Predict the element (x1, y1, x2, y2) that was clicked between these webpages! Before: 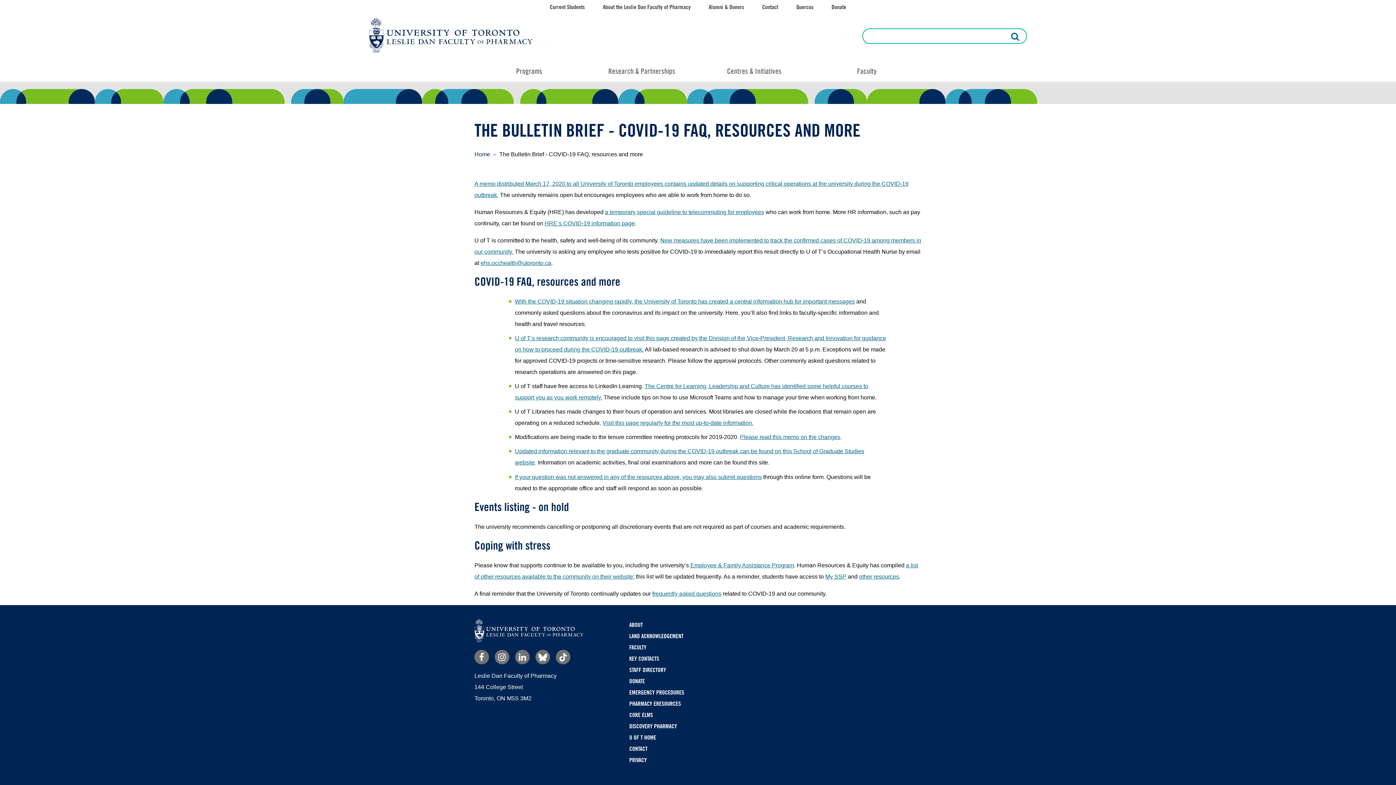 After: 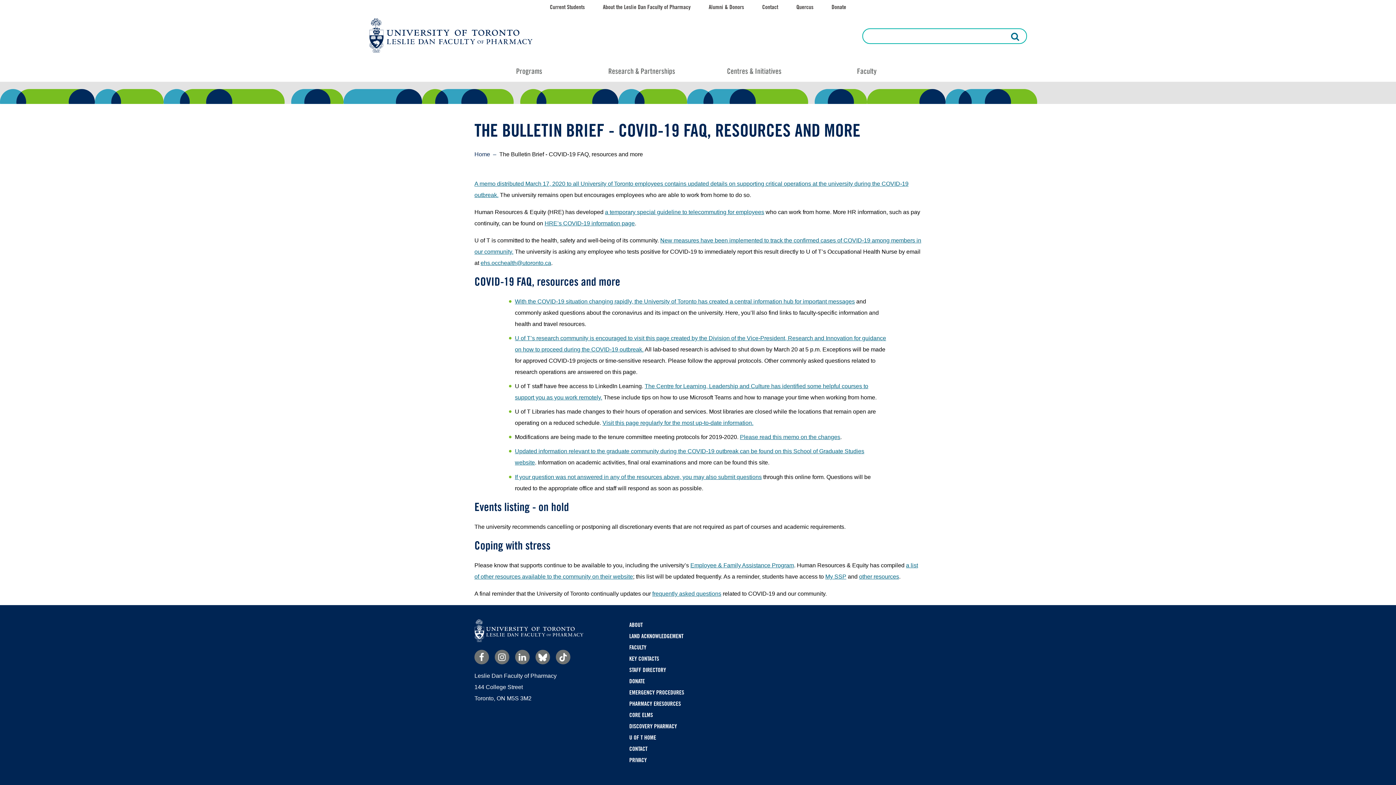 Action: bbox: (535, 650, 550, 664) label: Bluesky